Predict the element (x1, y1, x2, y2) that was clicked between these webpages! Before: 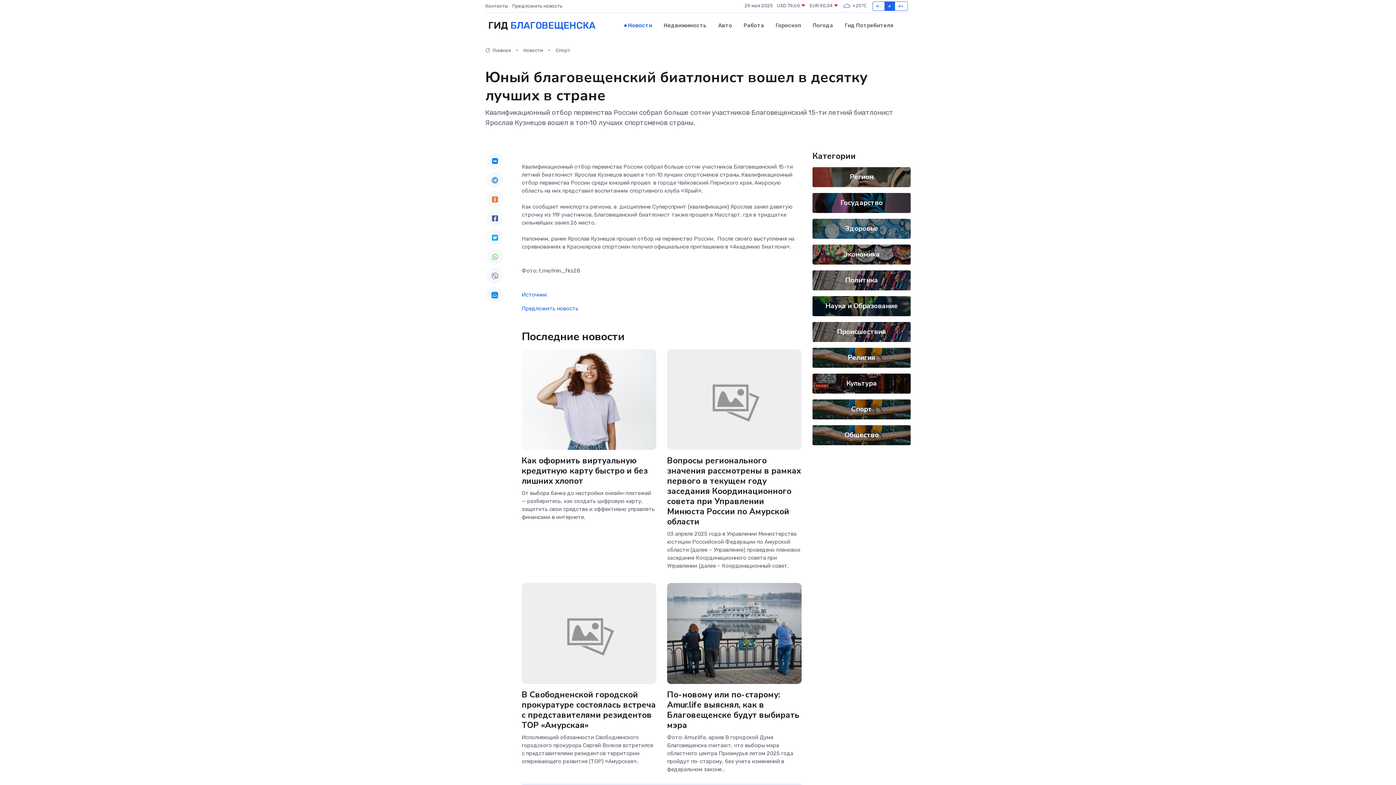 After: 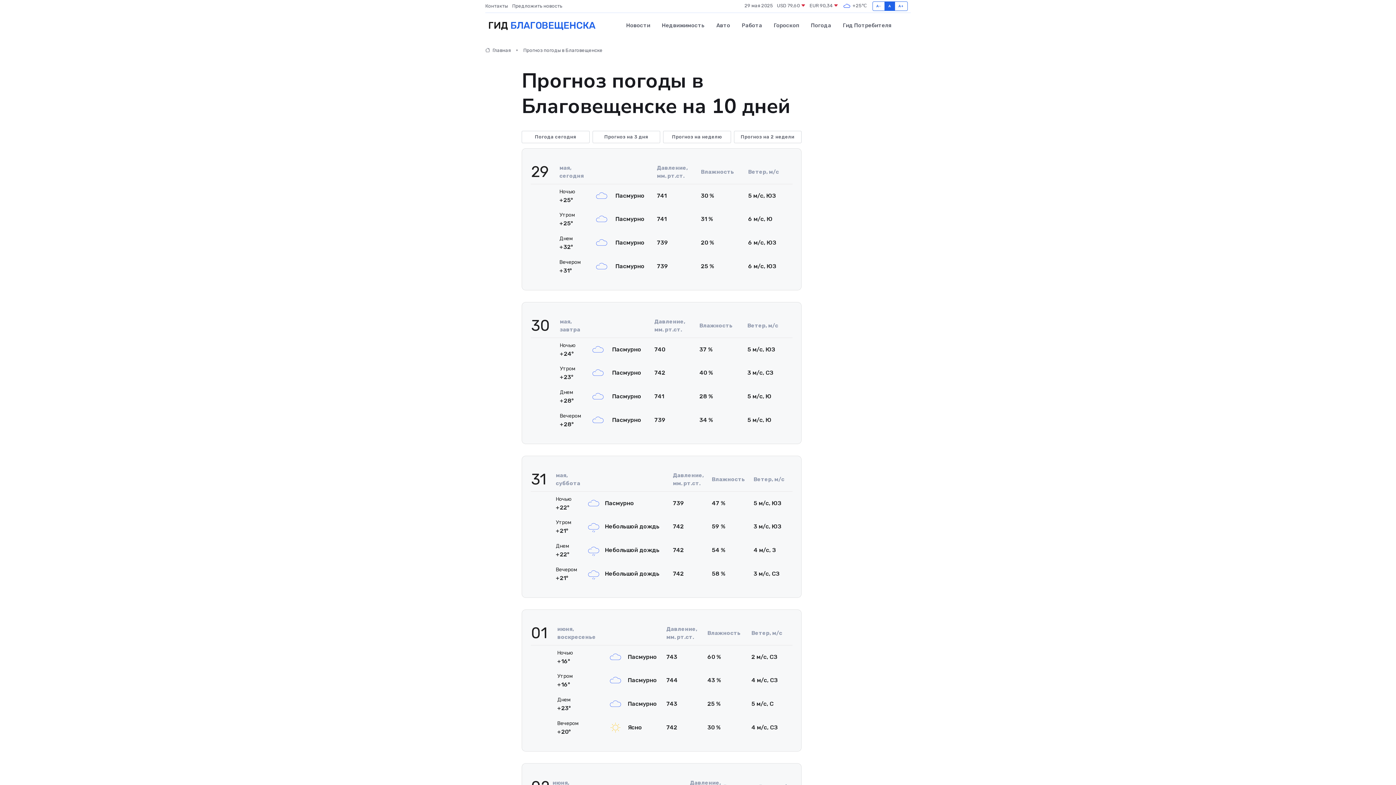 Action: label:  +25℃ bbox: (842, 1, 867, 10)